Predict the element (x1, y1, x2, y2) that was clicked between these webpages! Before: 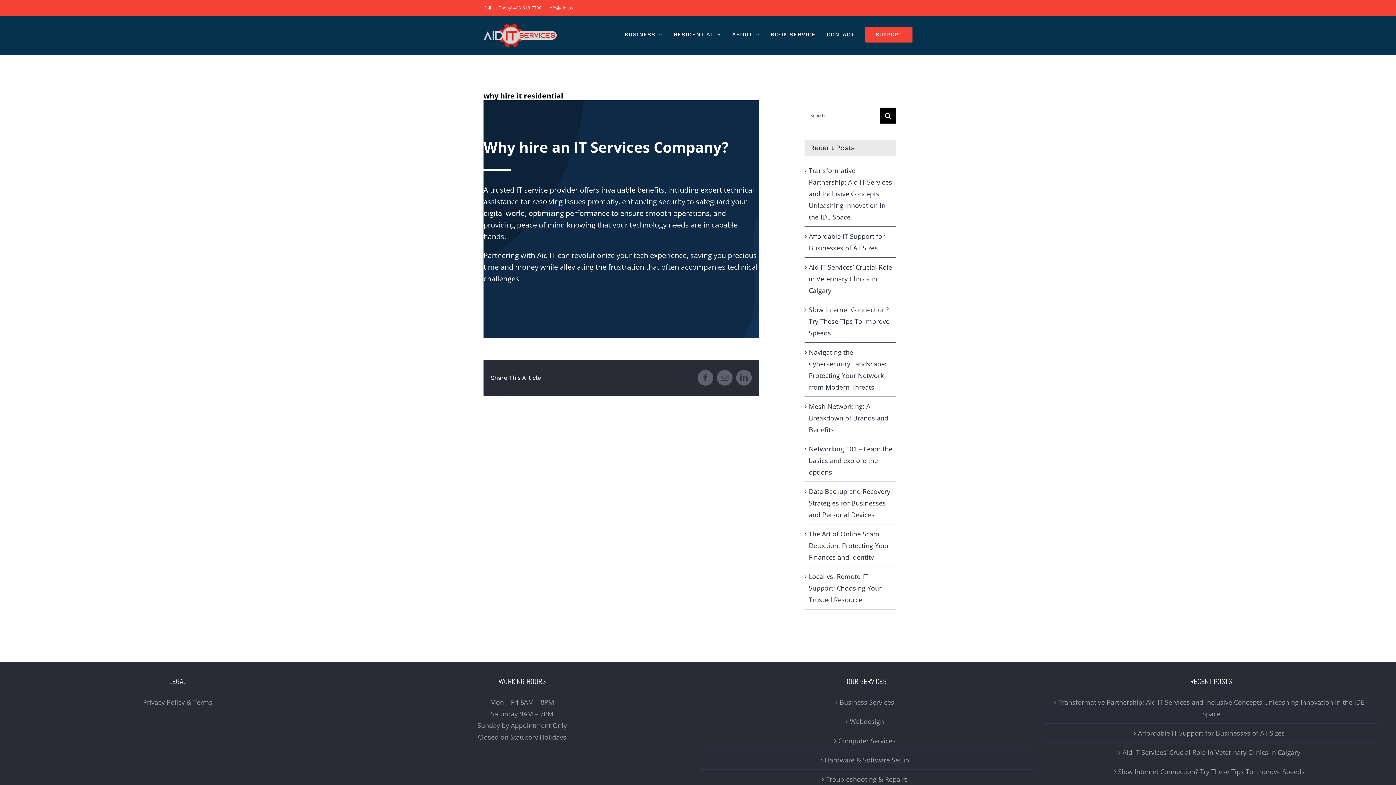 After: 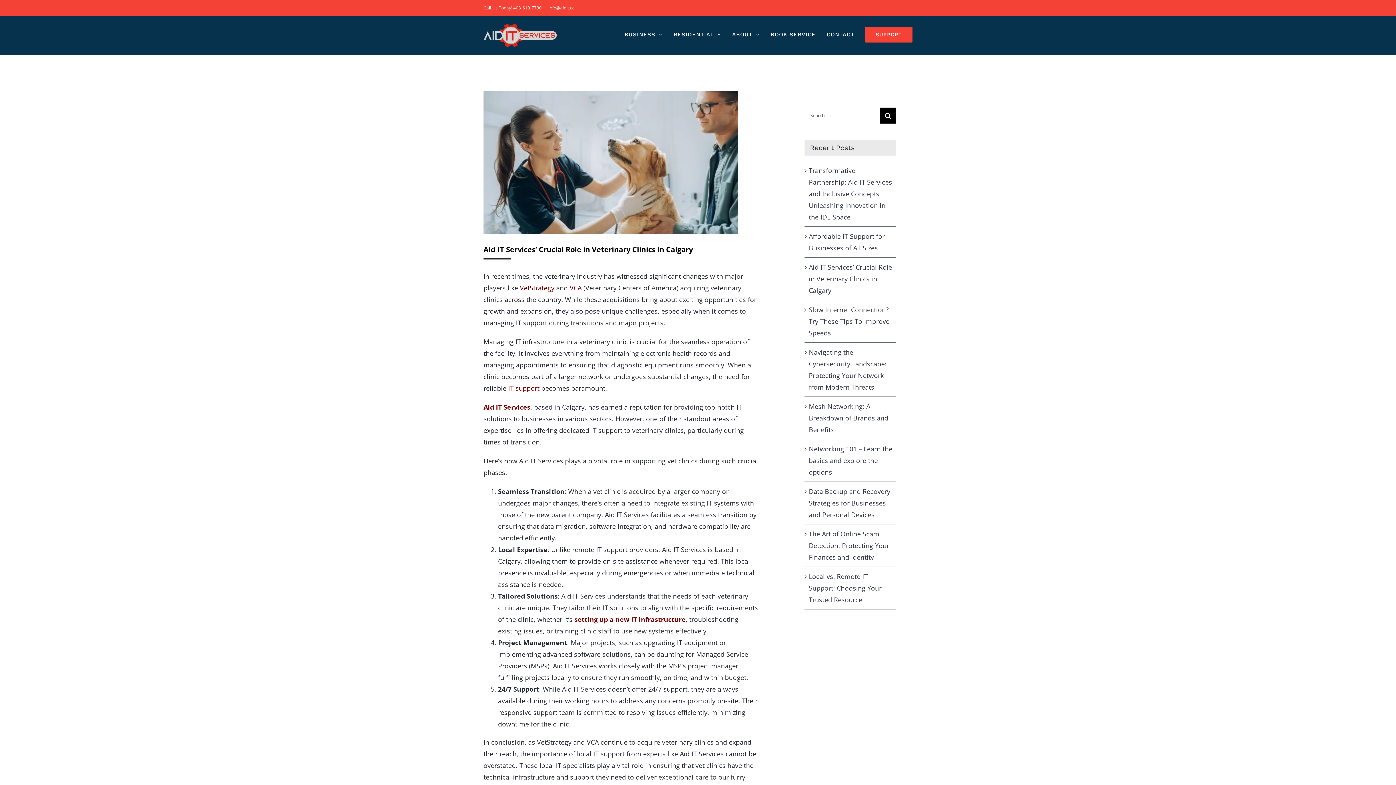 Action: bbox: (809, 262, 892, 294) label: Aid IT Services’ Crucial Role in Veterinary Clinics in Calgary